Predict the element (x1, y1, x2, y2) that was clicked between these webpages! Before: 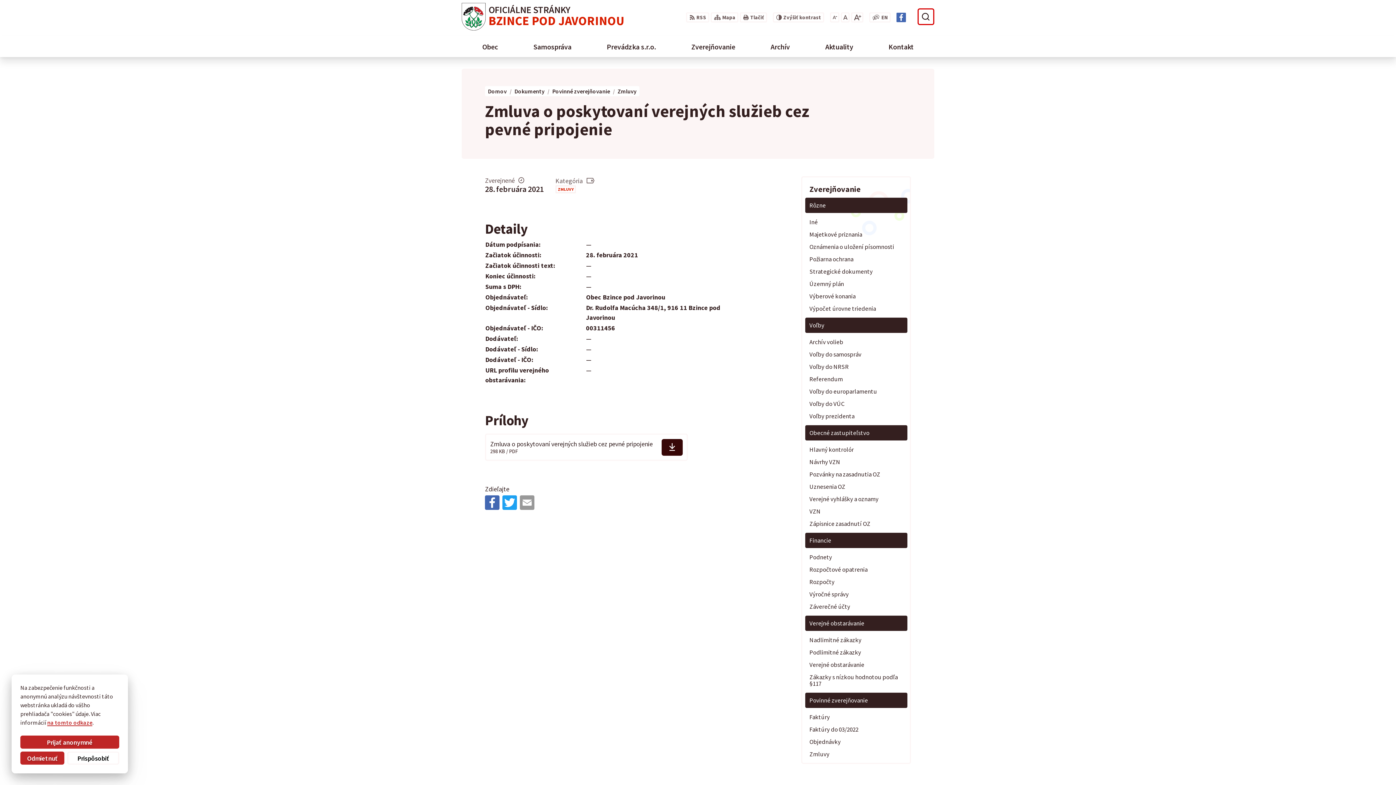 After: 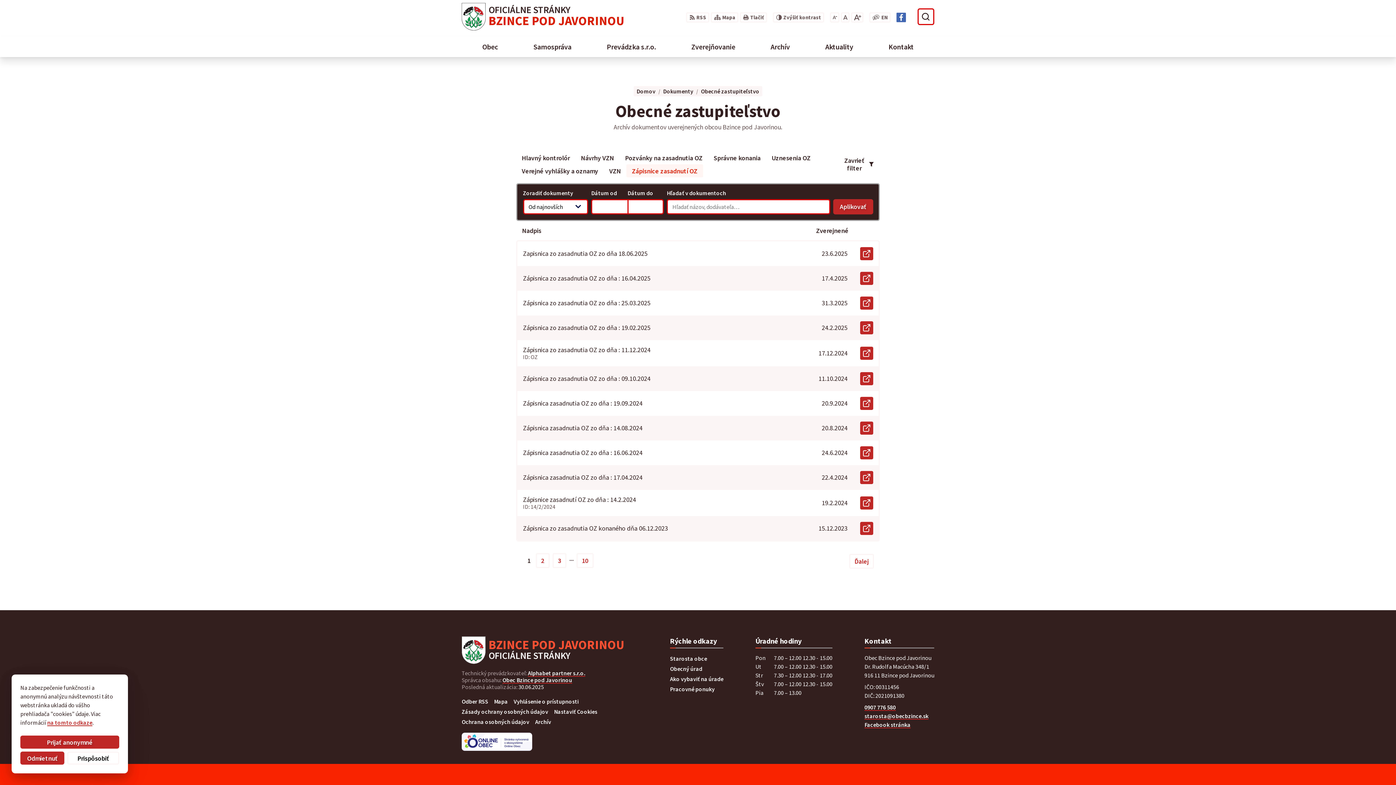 Action: bbox: (805, 517, 907, 530) label: Zápisnice zasadnutí OZ